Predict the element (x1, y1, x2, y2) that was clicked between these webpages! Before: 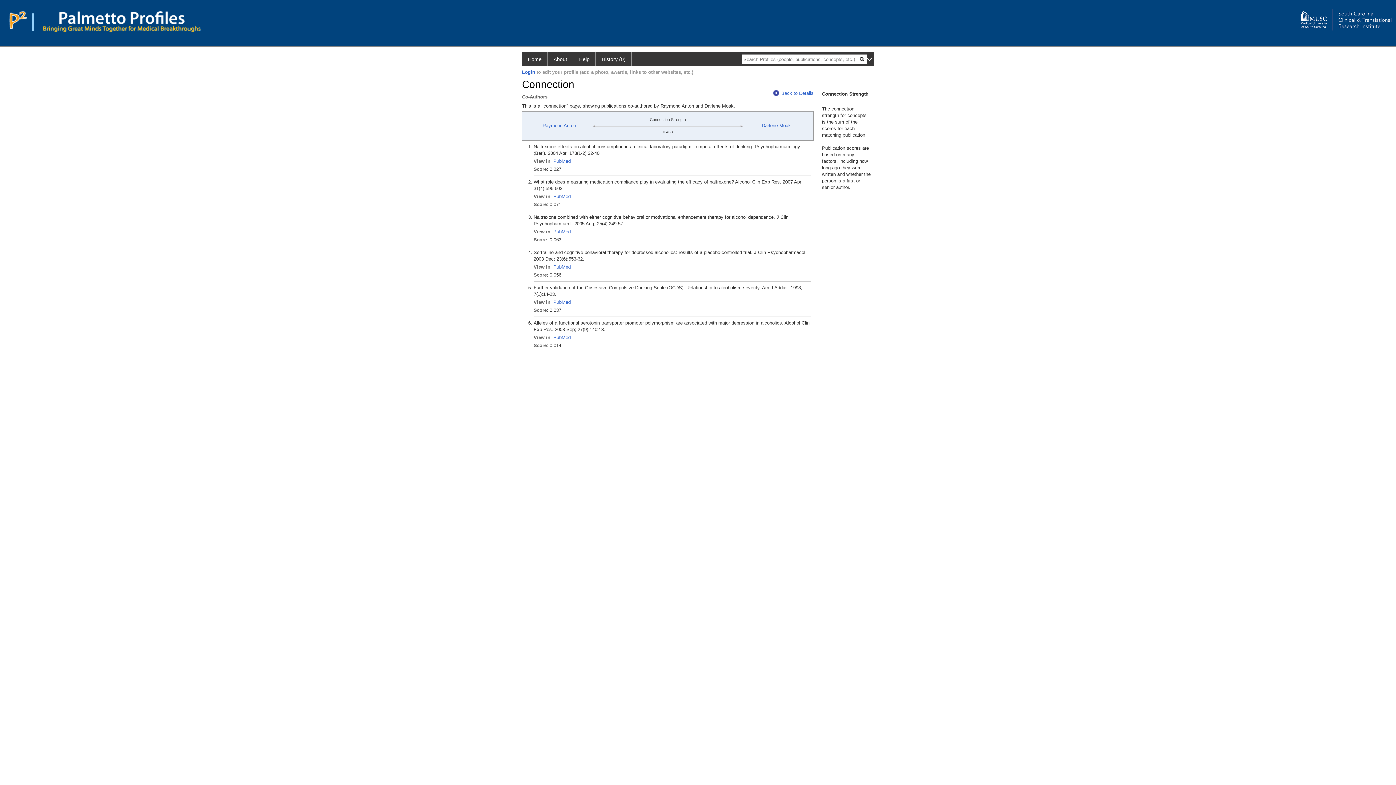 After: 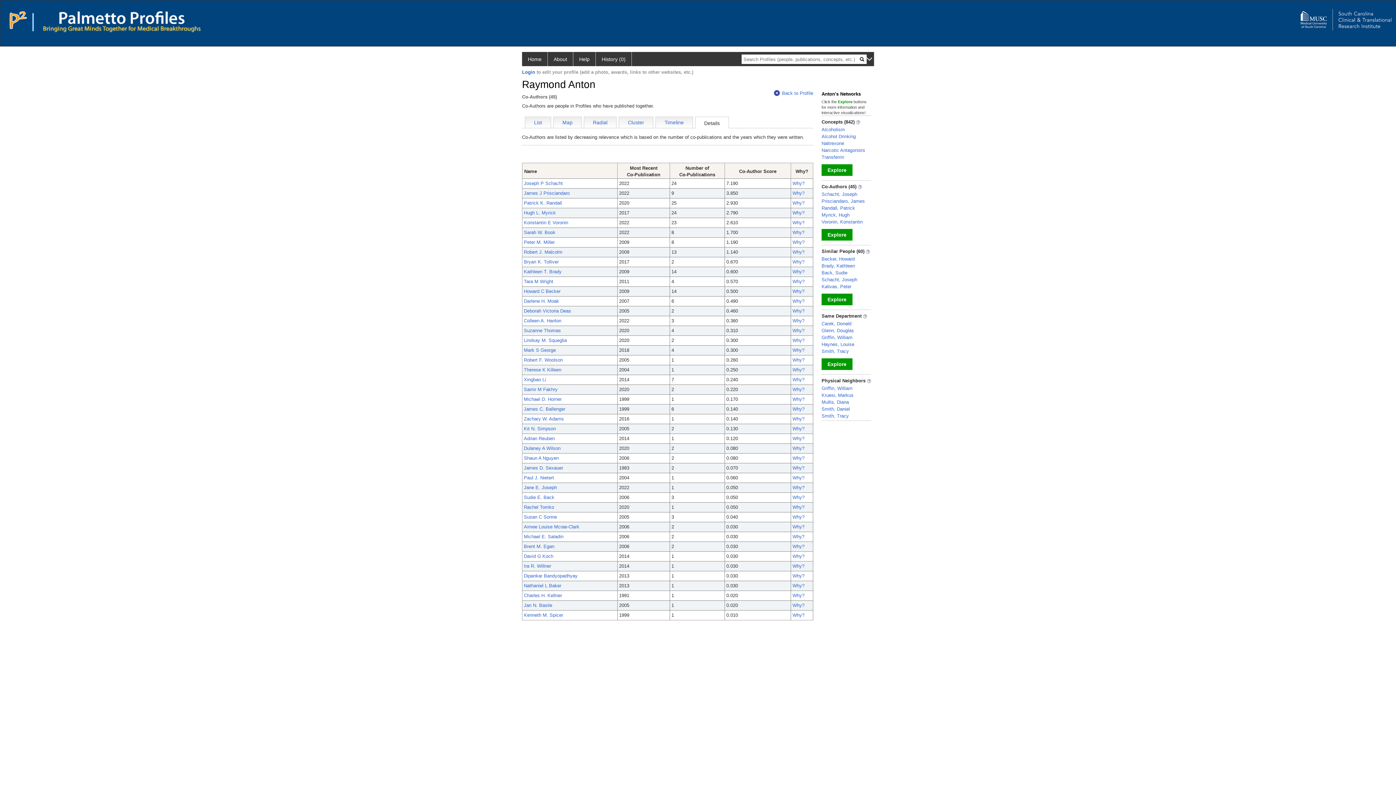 Action: label: Back to Details bbox: (773, 90, 813, 96)